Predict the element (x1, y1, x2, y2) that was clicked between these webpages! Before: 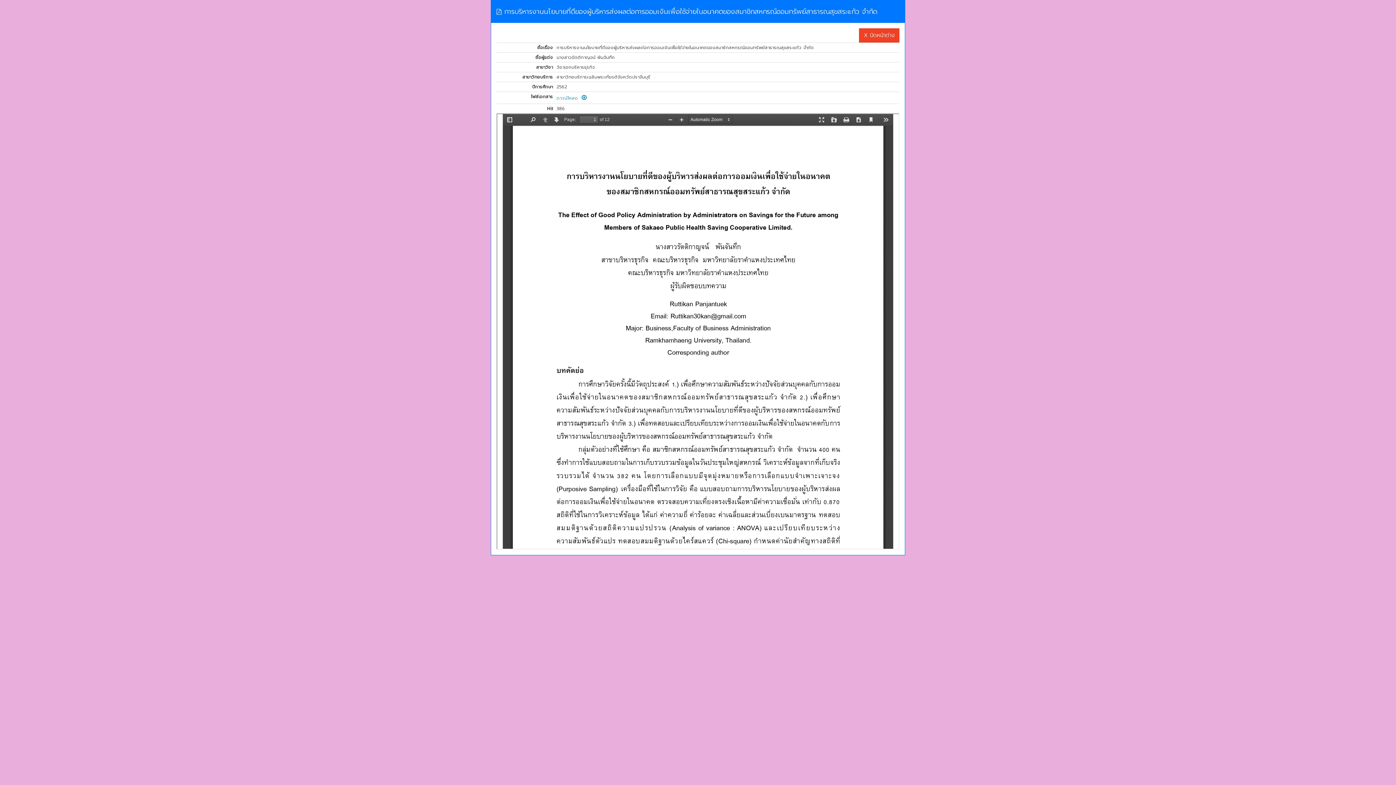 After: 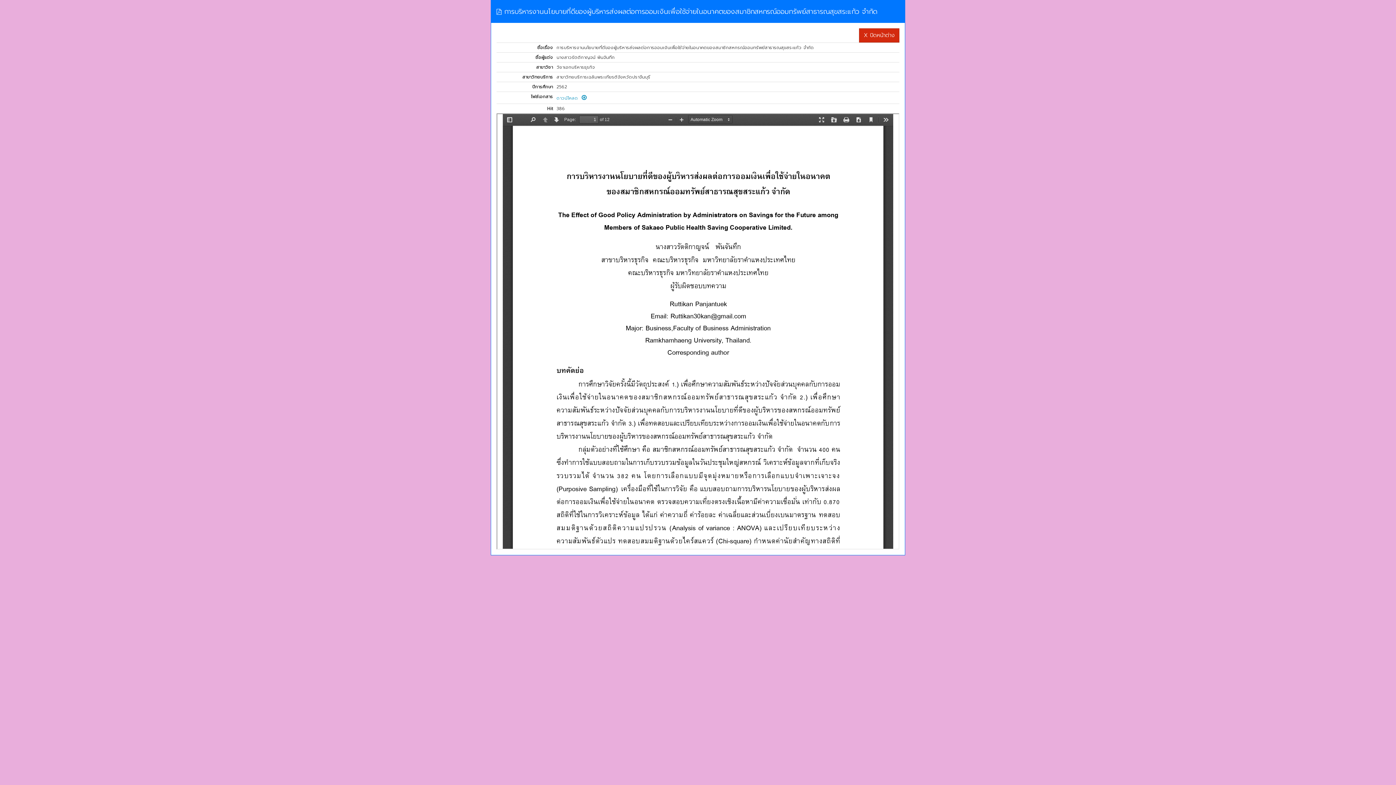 Action: label: X ปิดหน้าต่าง bbox: (859, 28, 899, 42)